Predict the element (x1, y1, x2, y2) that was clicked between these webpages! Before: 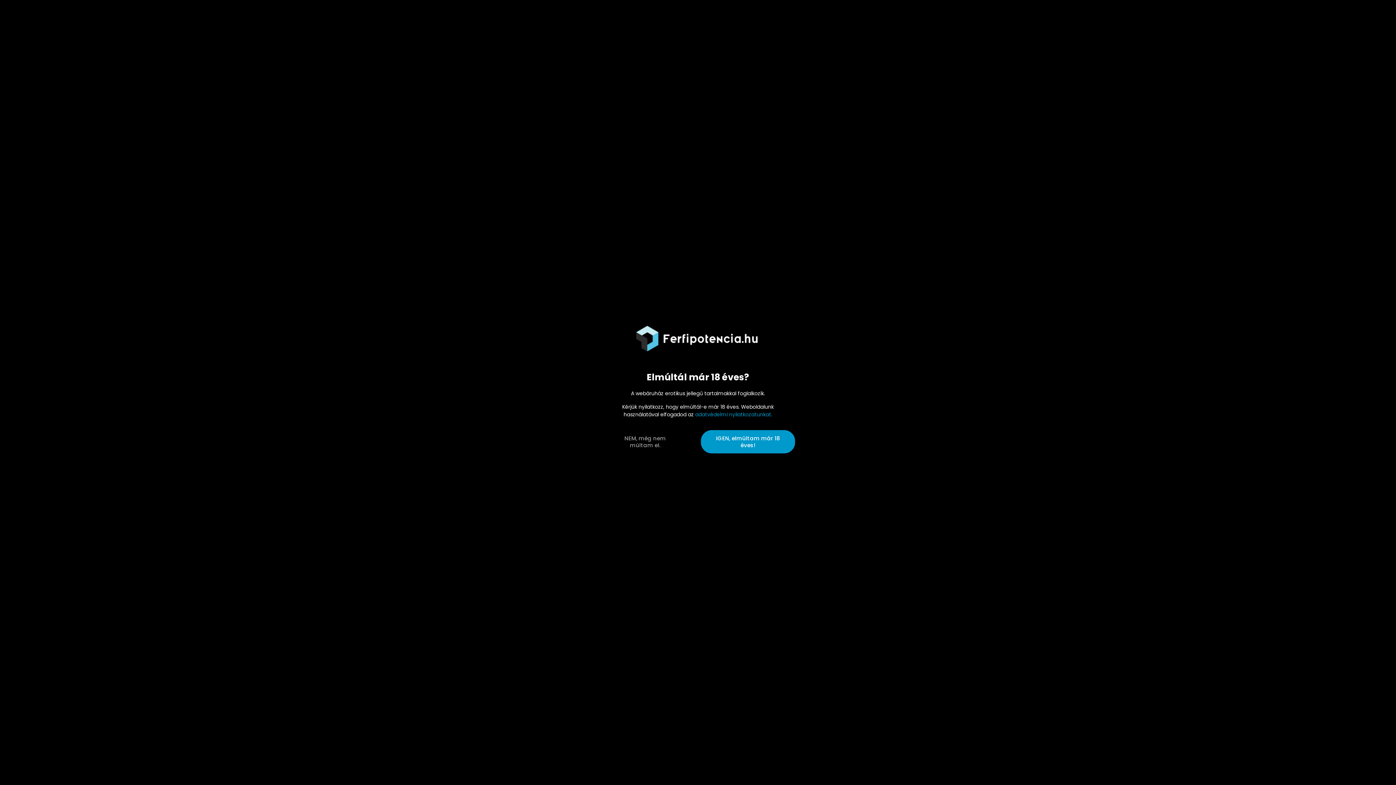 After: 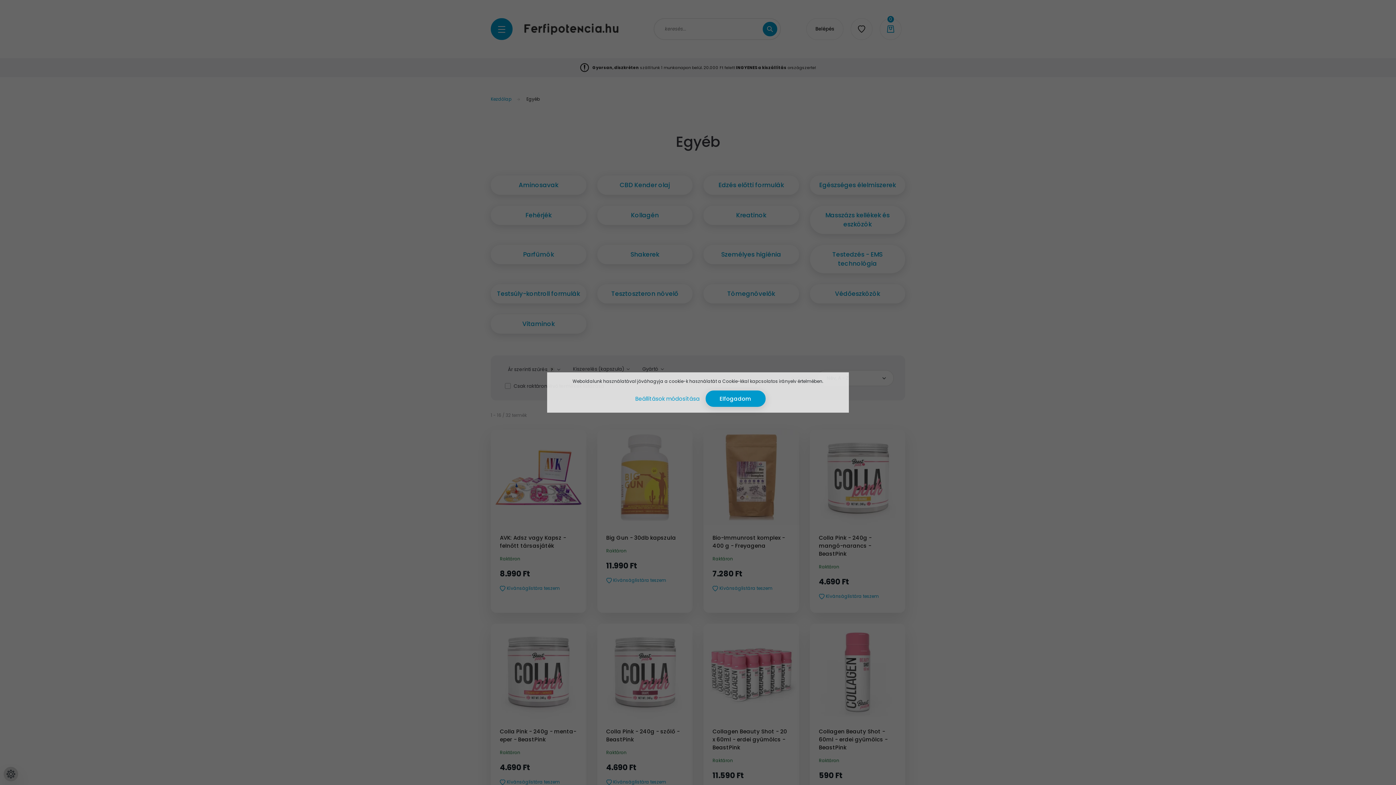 Action: label: IGEN, elmúltam már 18 éves! bbox: (701, 430, 795, 453)